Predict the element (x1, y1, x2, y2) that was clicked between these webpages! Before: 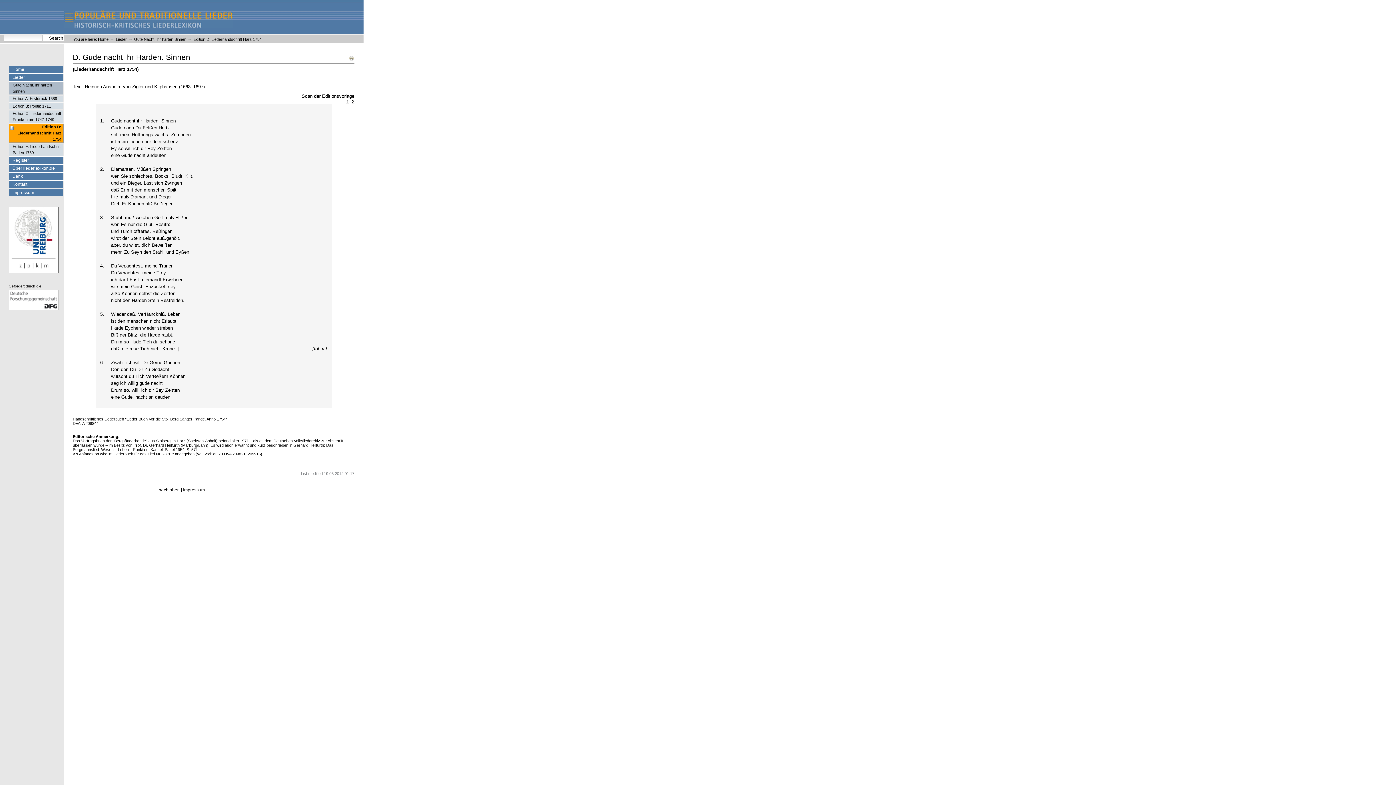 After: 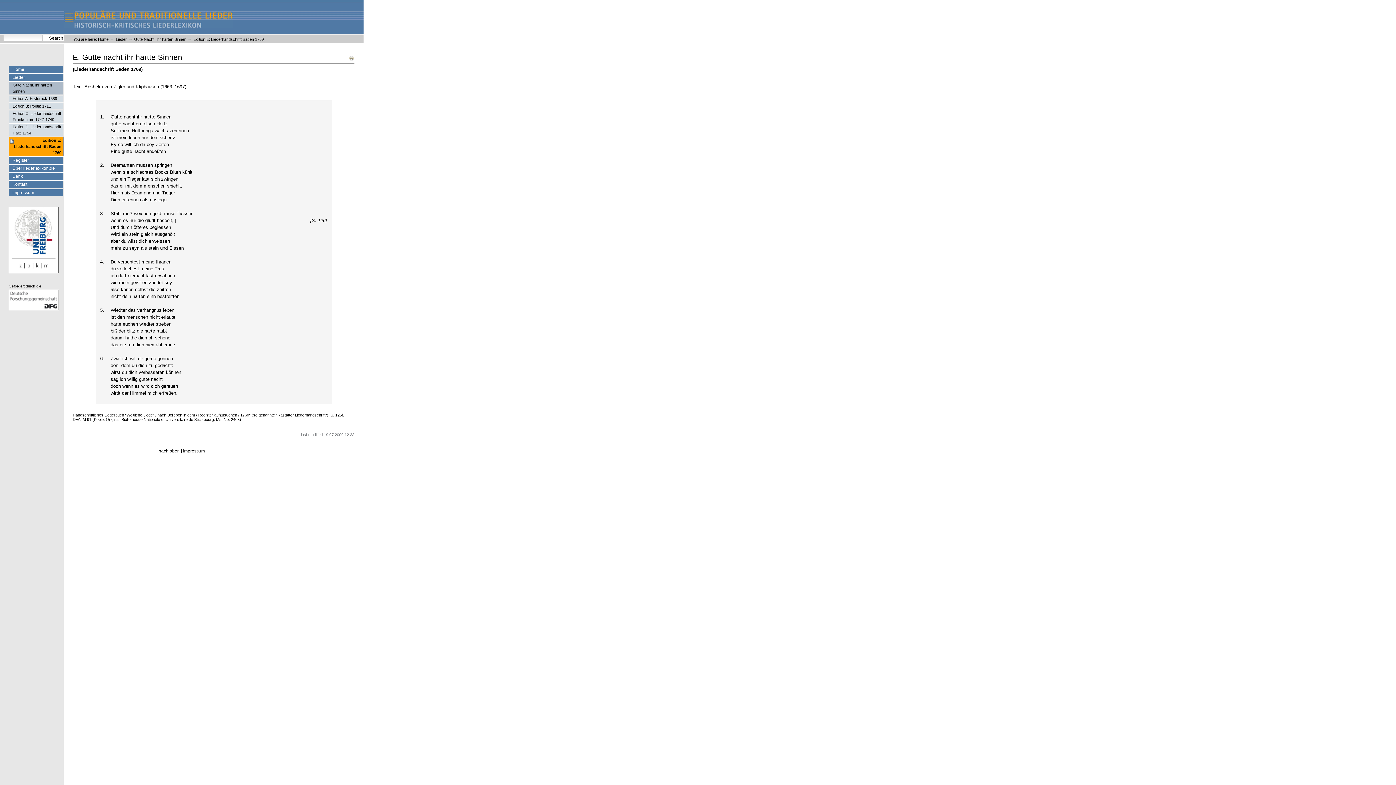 Action: bbox: (8, 143, 63, 156) label: Edition E: Liederhandschrift Baden 1769